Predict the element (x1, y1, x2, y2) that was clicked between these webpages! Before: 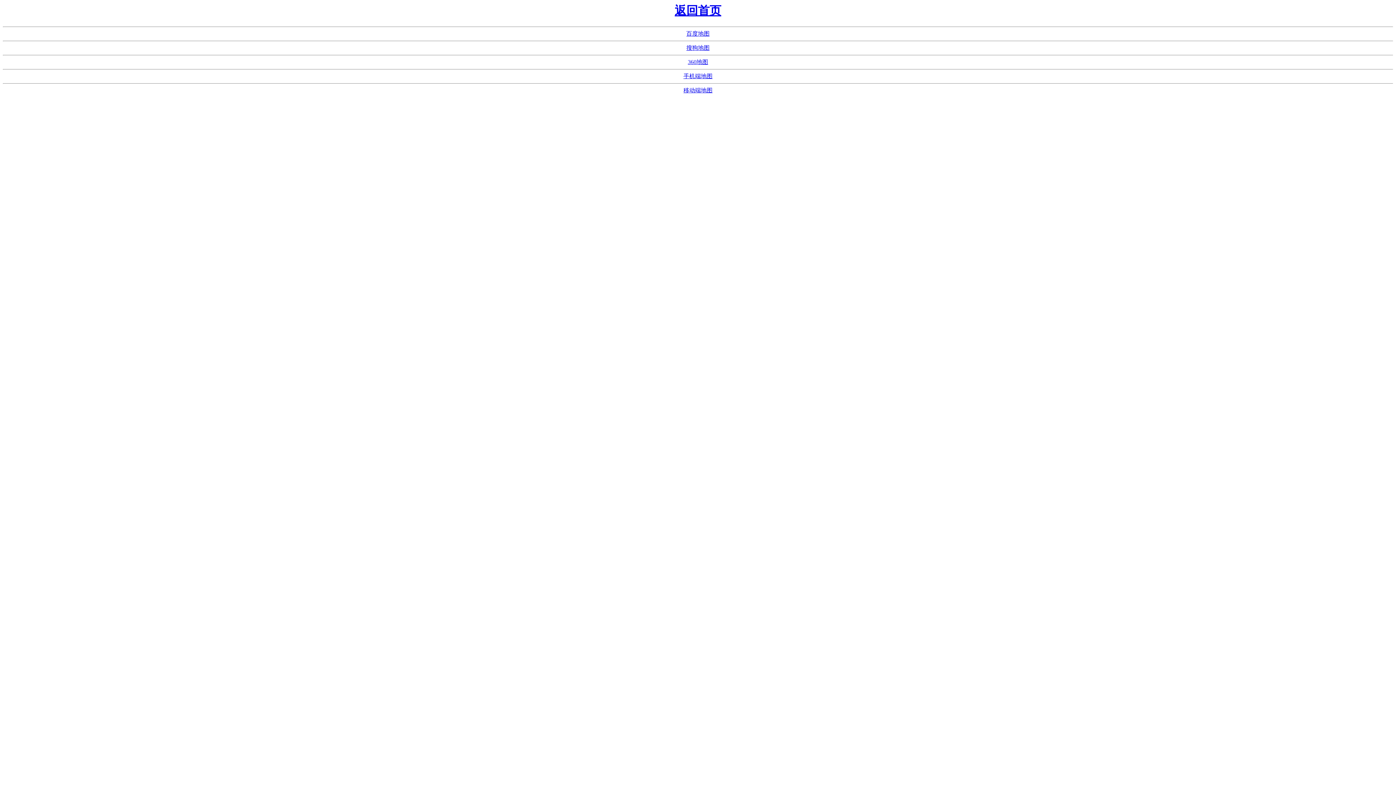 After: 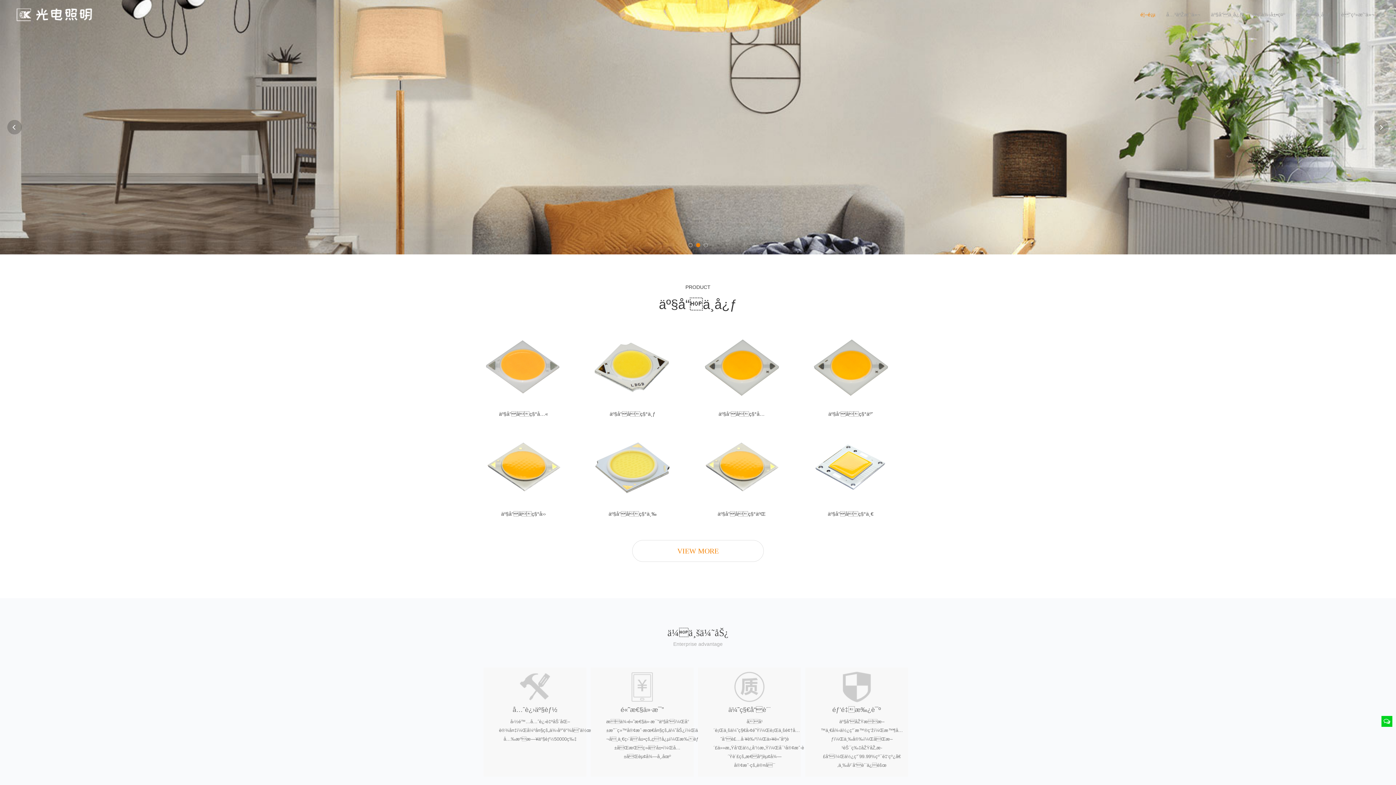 Action: label: 返回首页 bbox: (674, 4, 721, 17)